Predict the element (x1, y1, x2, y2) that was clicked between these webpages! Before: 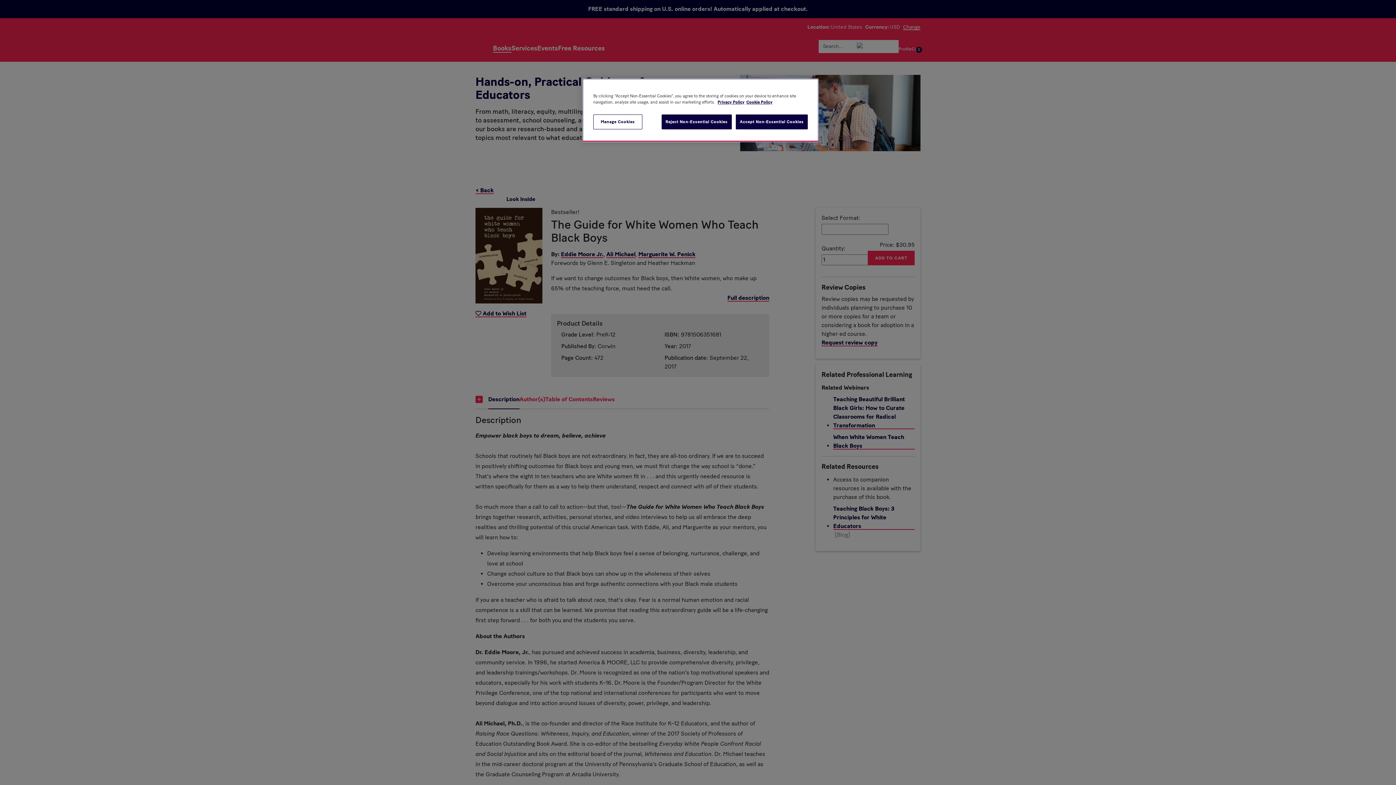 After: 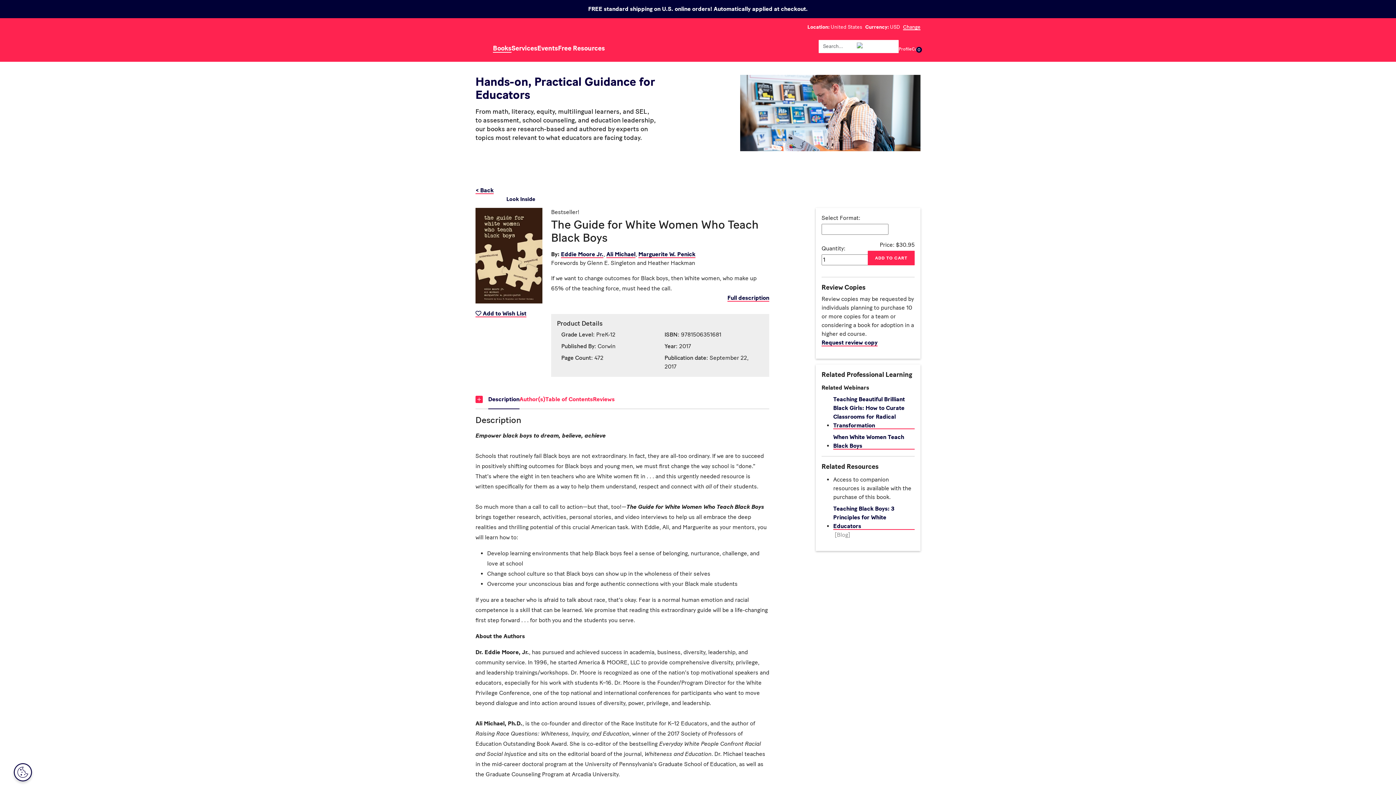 Action: label: Reject Non-Essential Cookies bbox: (661, 114, 731, 129)